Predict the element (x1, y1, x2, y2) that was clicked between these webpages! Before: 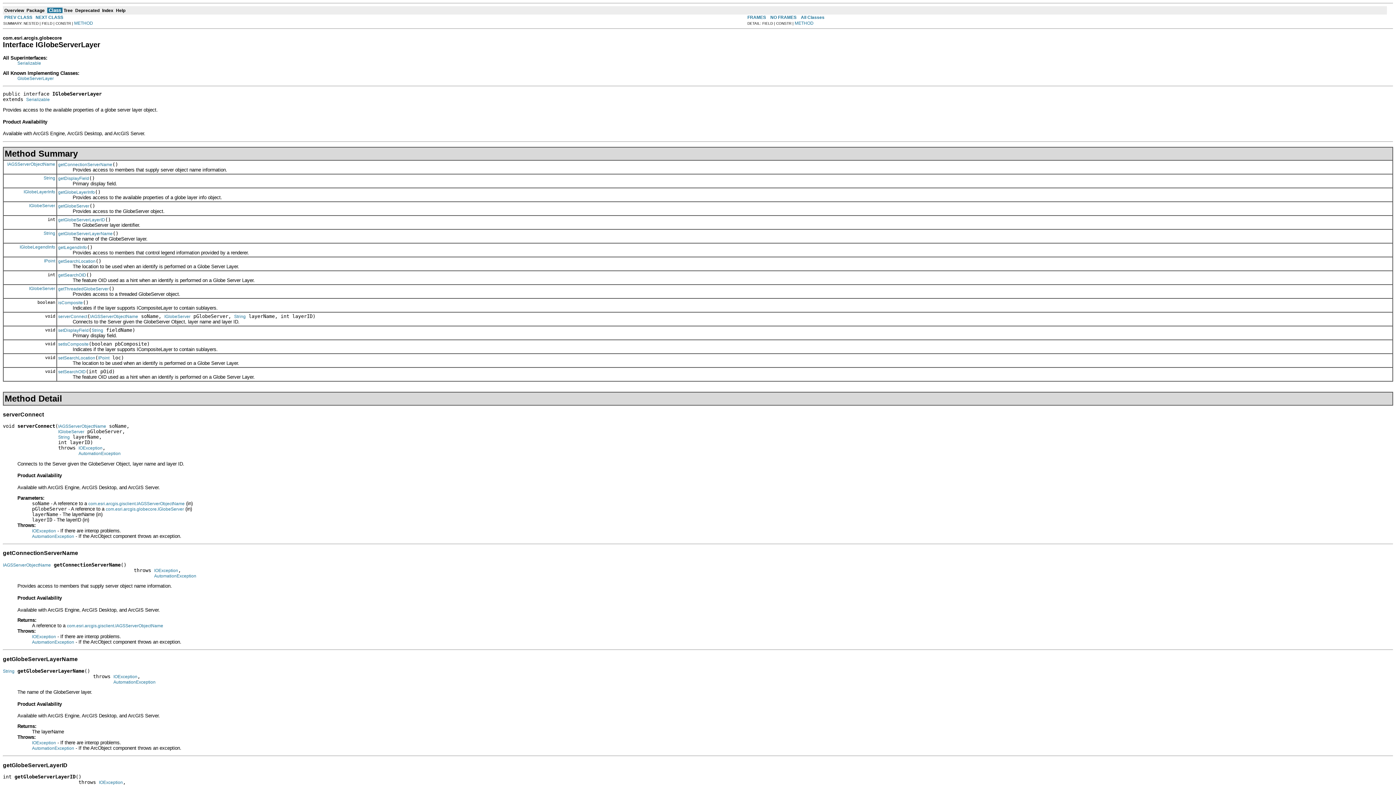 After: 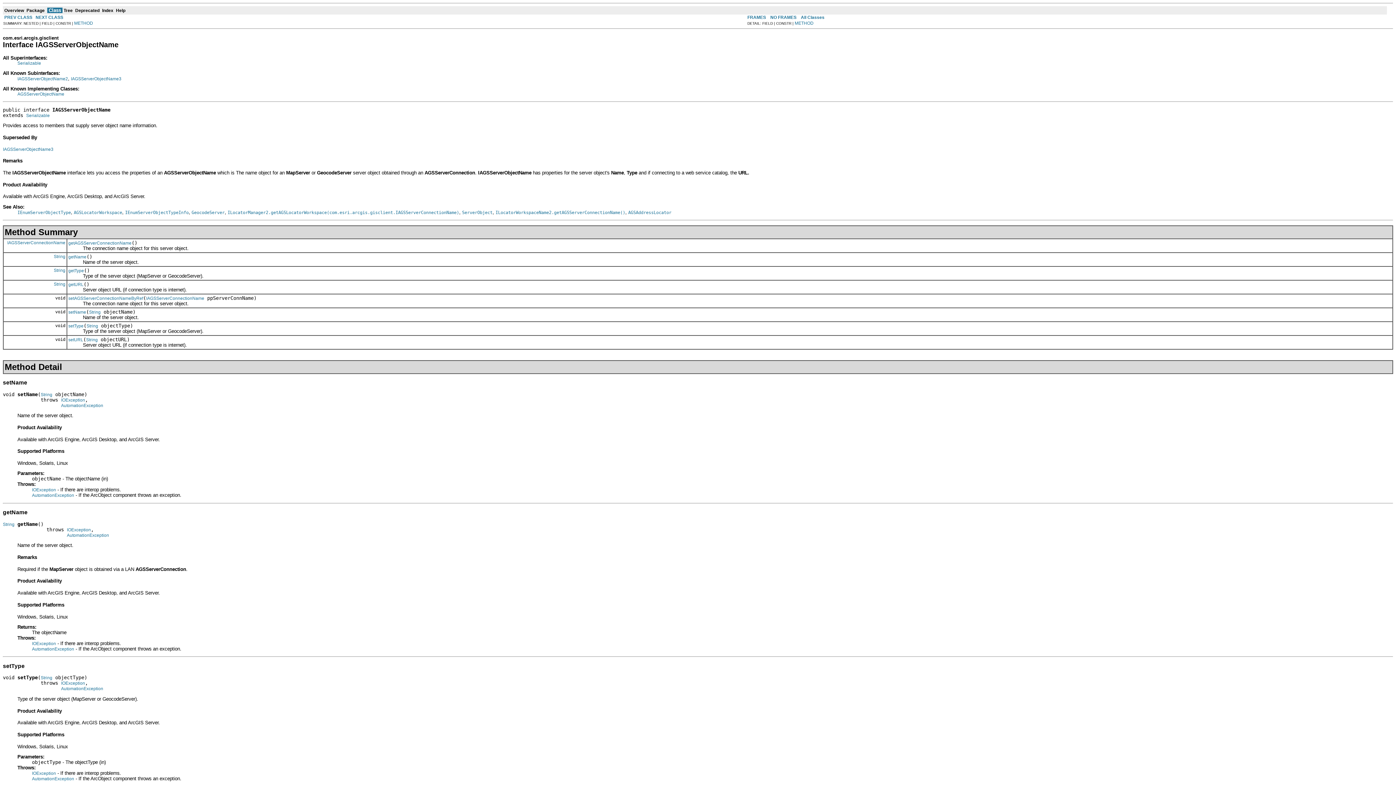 Action: bbox: (7, 161, 55, 166) label: IAGSServerObjectName